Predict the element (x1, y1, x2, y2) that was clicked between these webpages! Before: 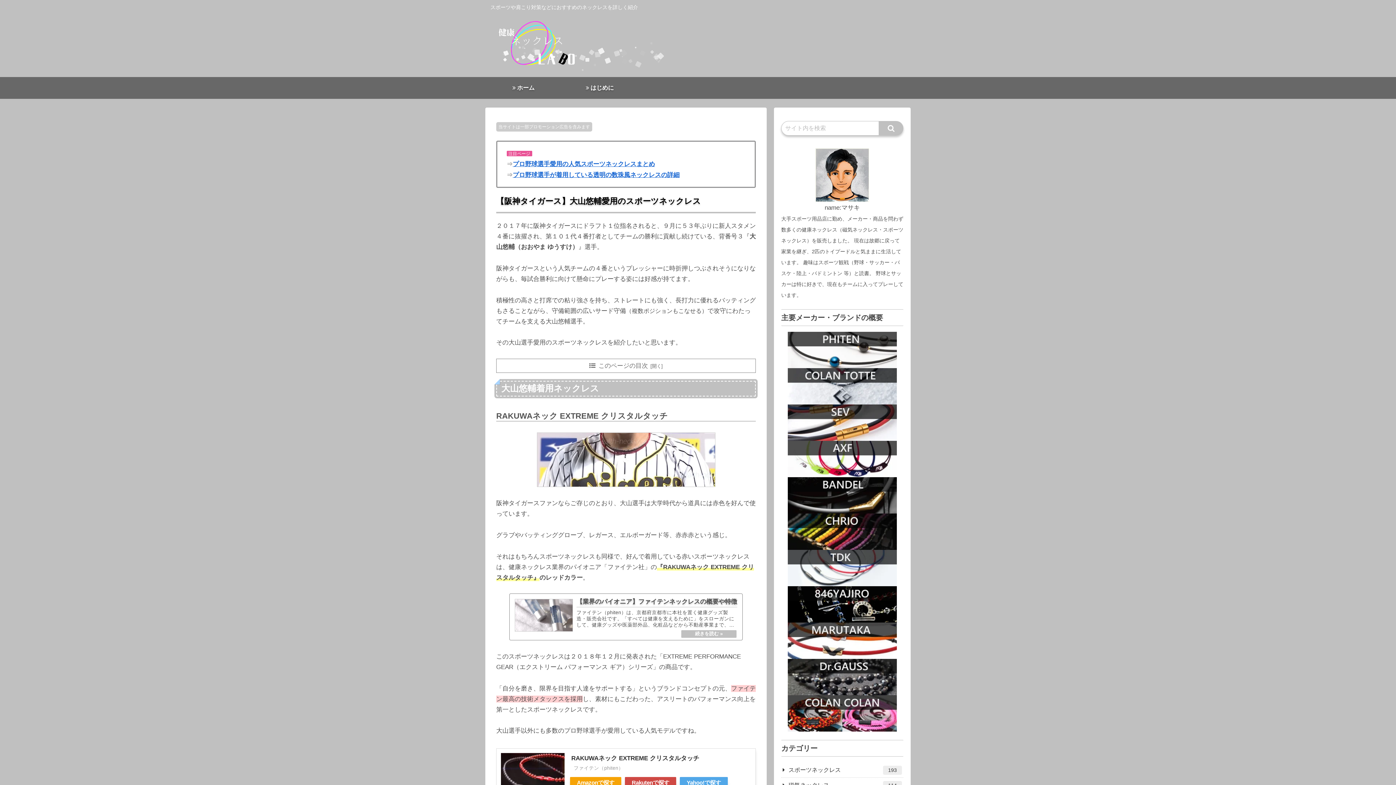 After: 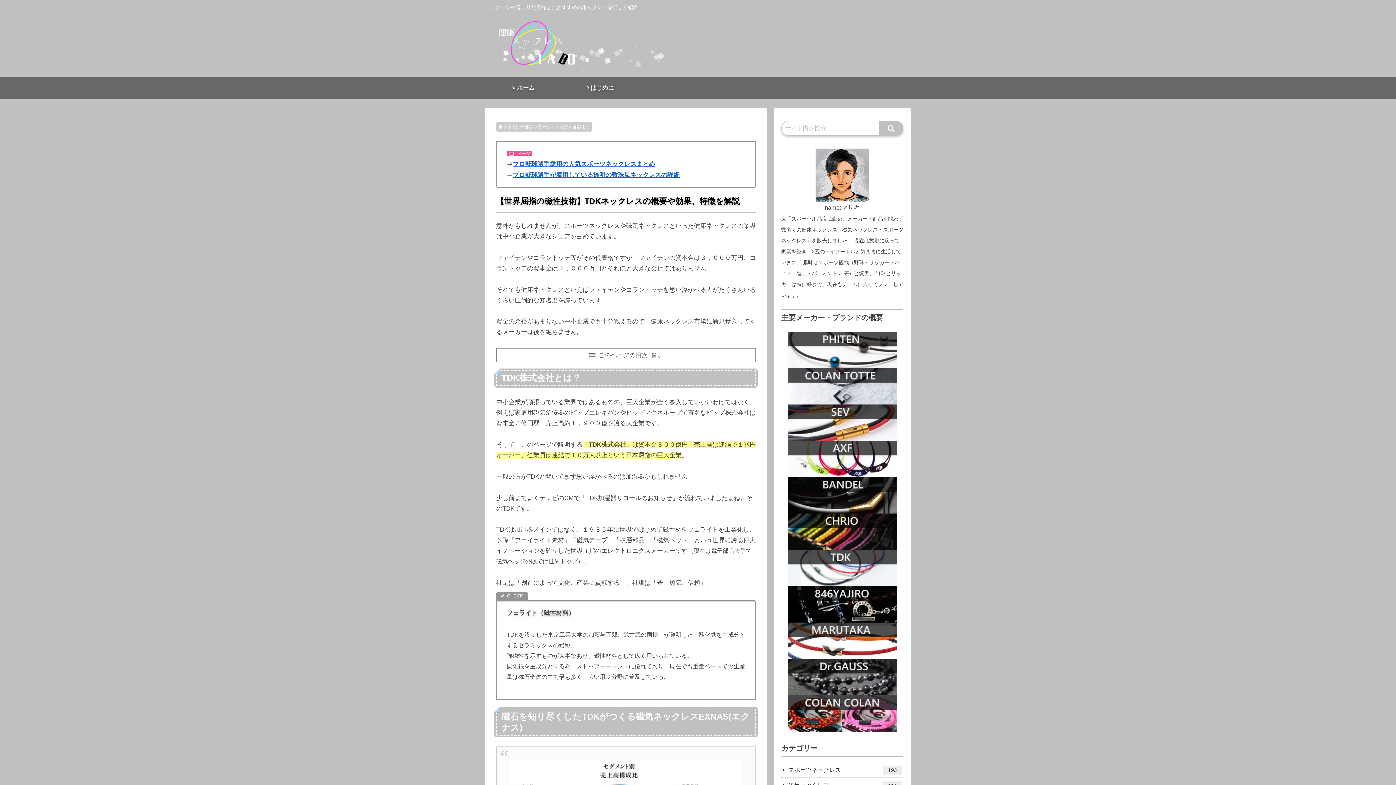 Action: bbox: (781, 550, 903, 586)